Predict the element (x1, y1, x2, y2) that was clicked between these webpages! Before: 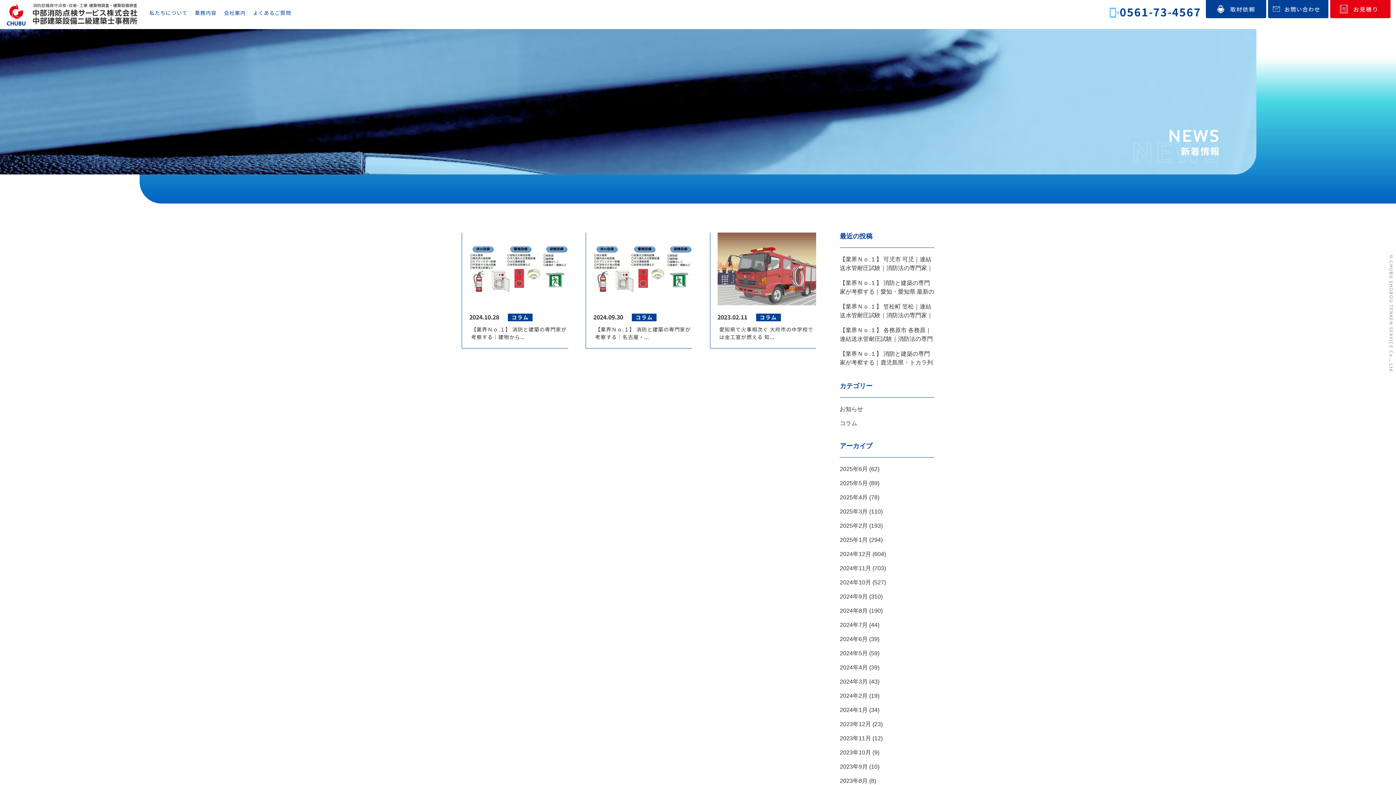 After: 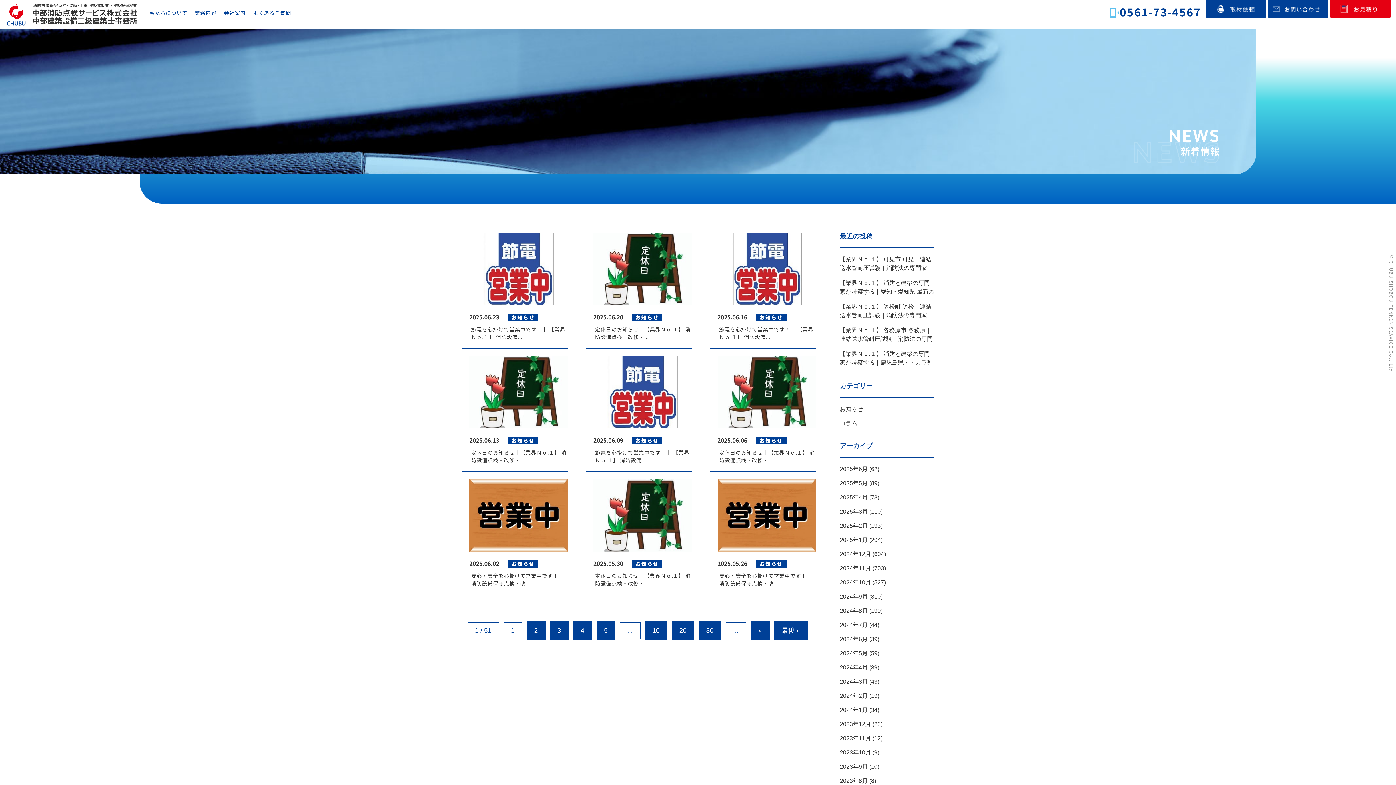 Action: bbox: (840, 406, 863, 412) label: お知らせ